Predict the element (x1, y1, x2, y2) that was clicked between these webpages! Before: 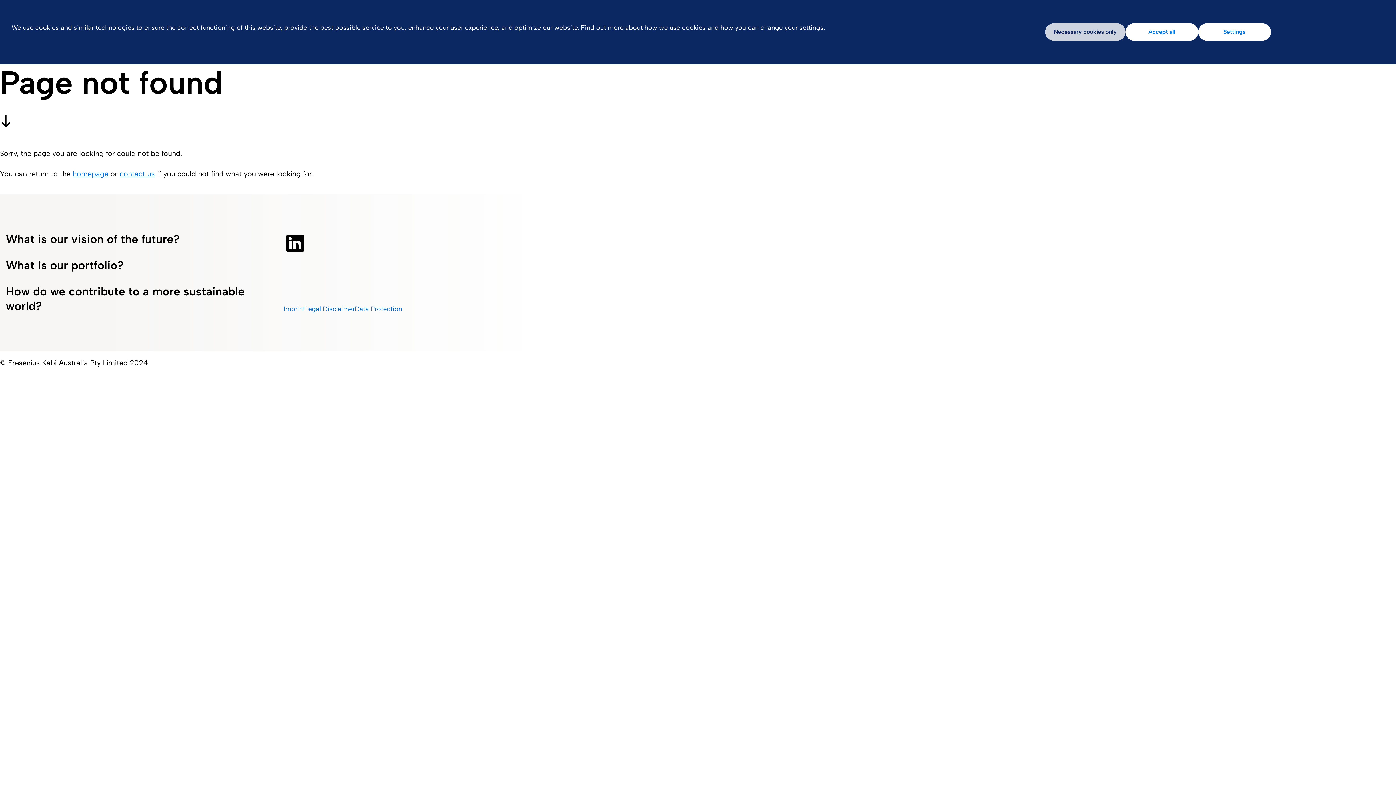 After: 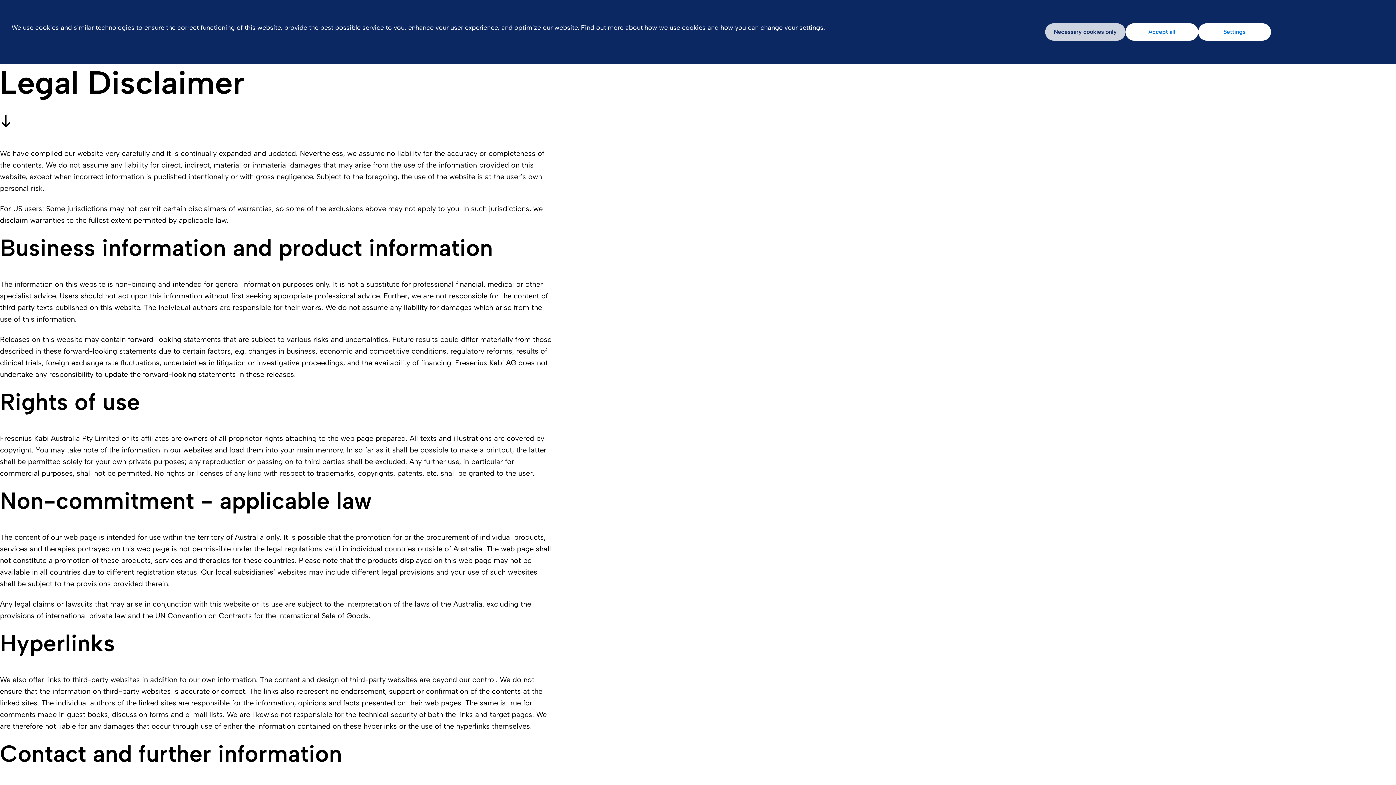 Action: bbox: (305, 304, 354, 313) label: Legal Disclaimer